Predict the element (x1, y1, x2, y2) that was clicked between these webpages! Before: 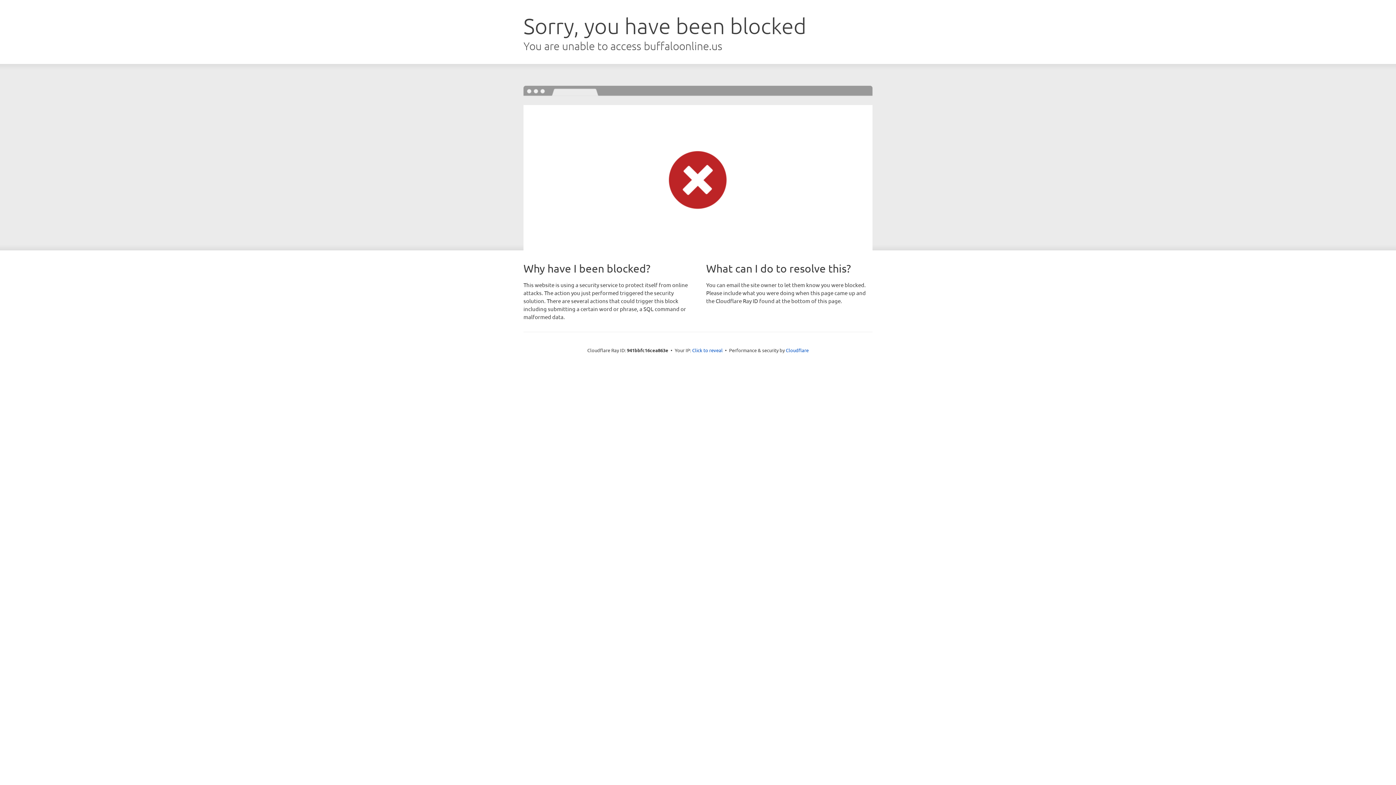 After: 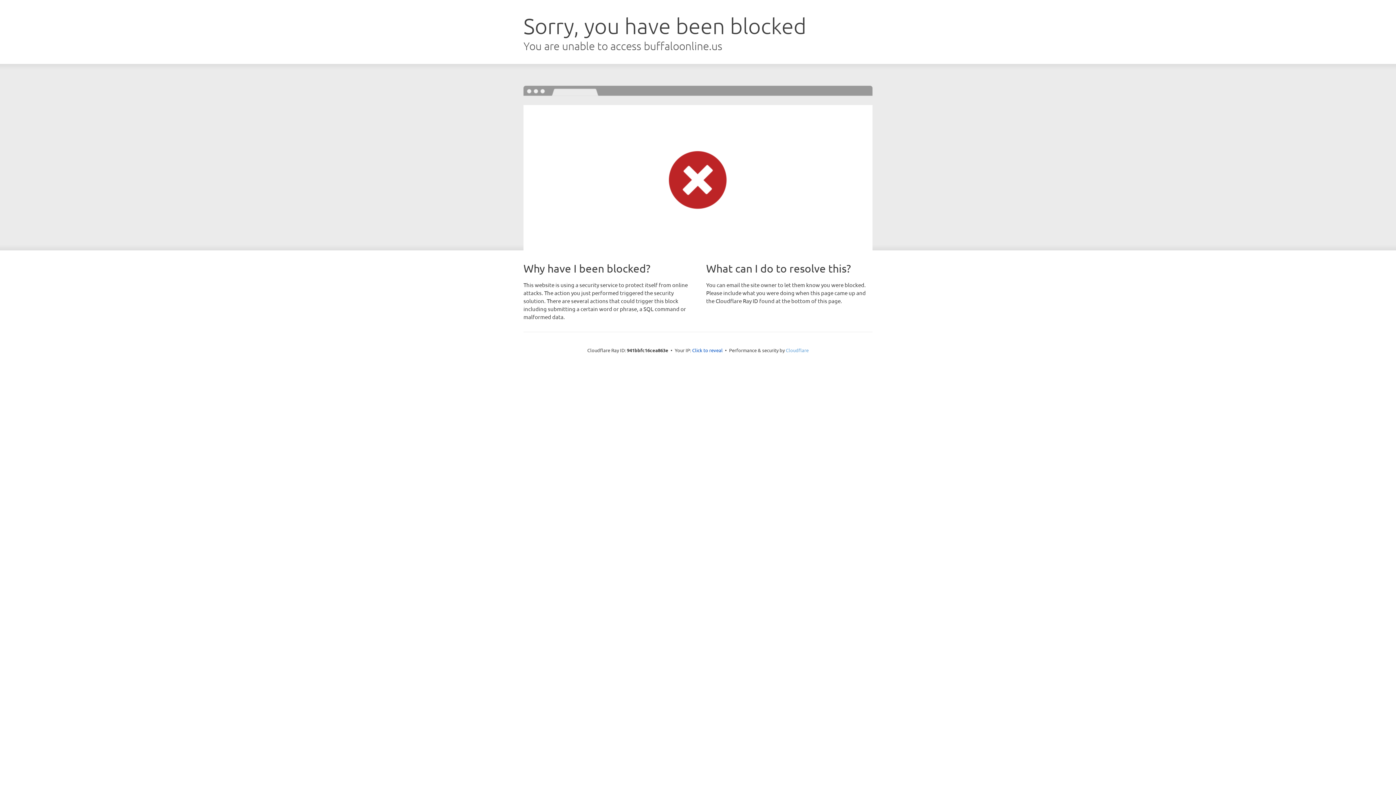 Action: label: Cloudflare bbox: (786, 347, 808, 353)